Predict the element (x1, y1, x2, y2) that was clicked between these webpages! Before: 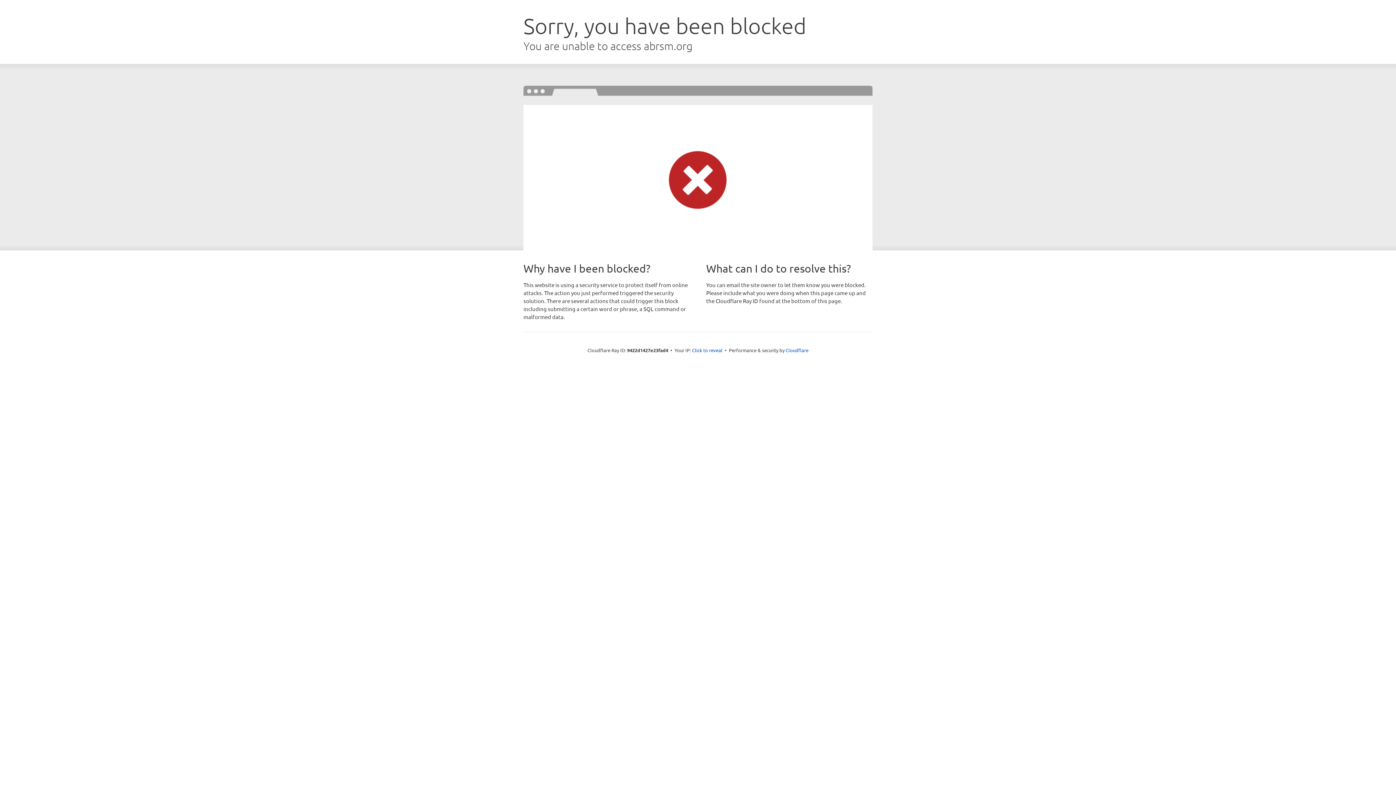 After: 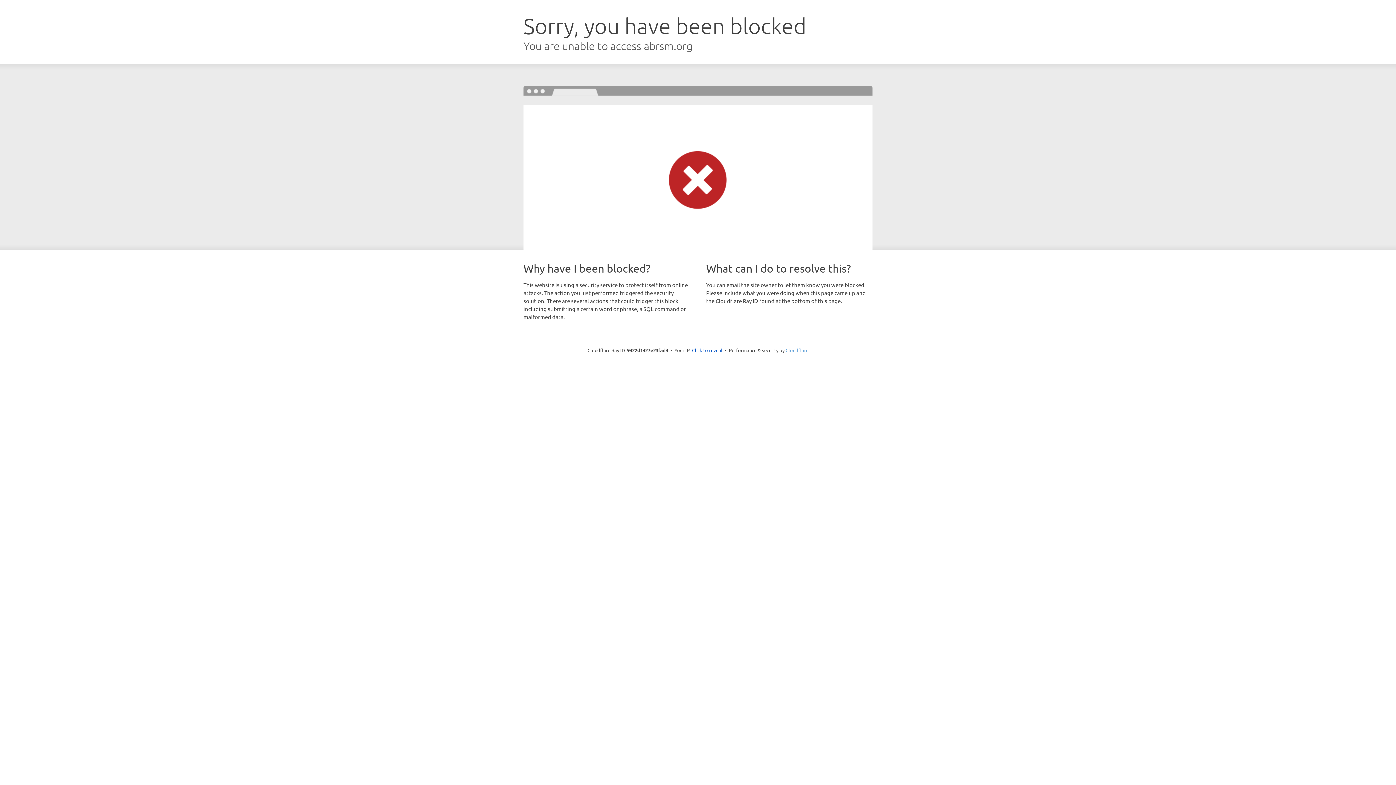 Action: label: Cloudflare bbox: (785, 347, 808, 353)